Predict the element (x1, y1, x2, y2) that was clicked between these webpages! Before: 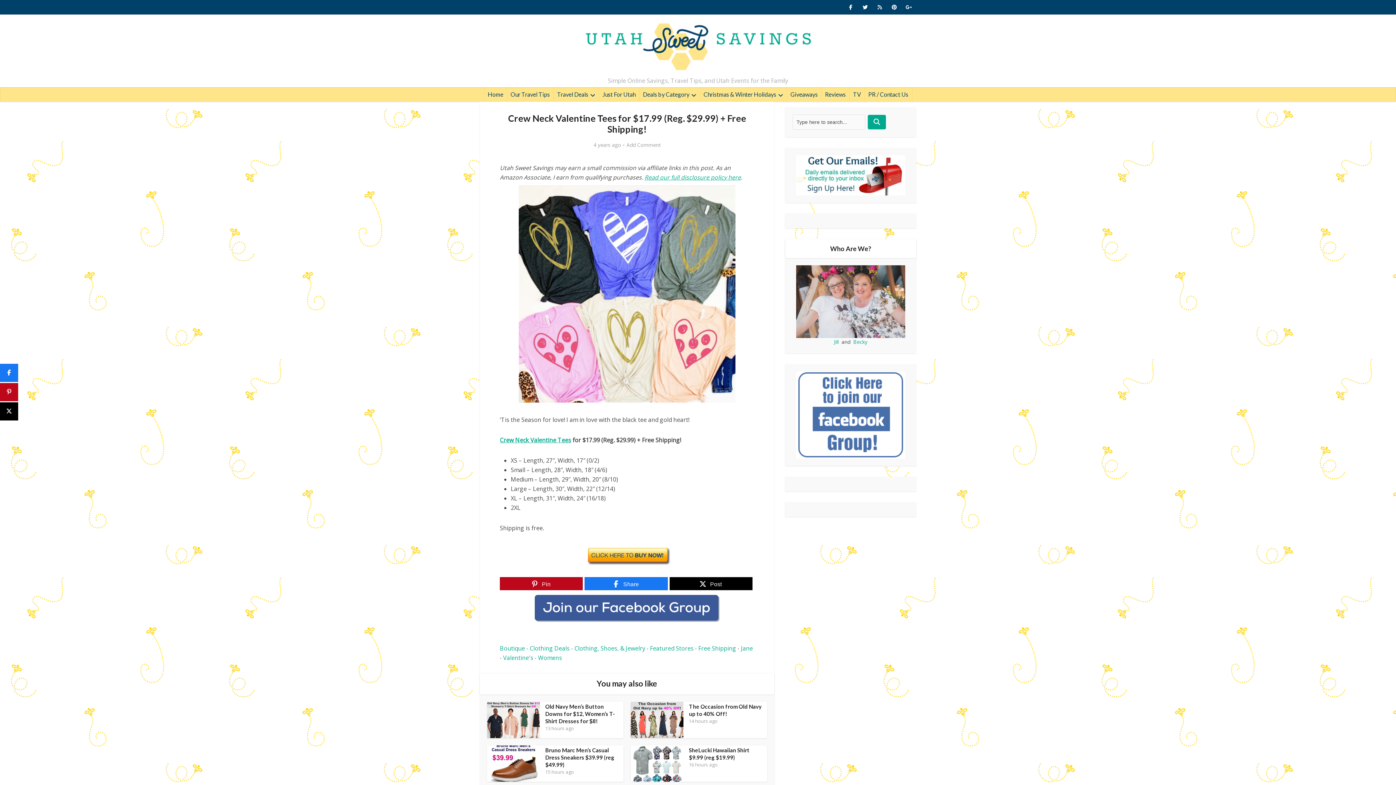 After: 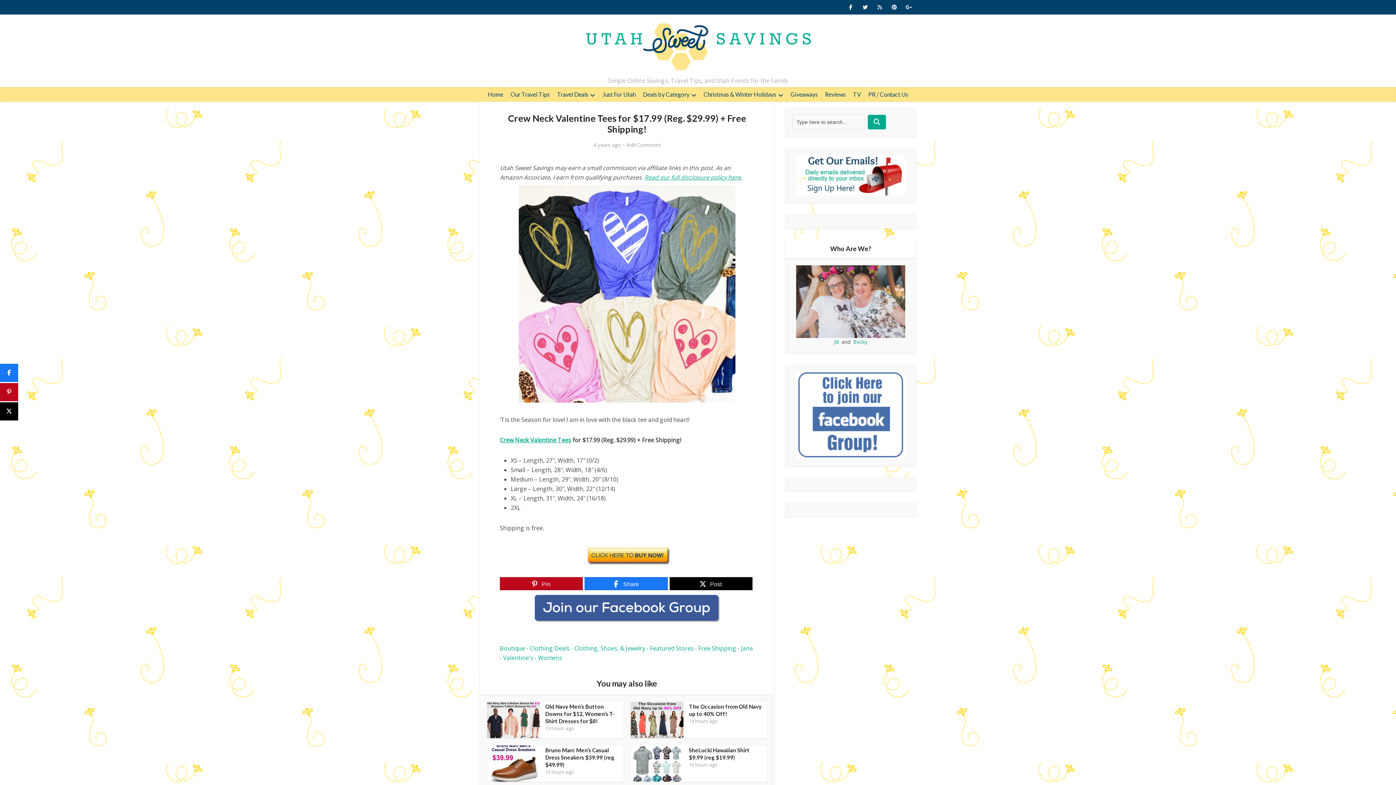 Action: bbox: (792, 371, 909, 458)